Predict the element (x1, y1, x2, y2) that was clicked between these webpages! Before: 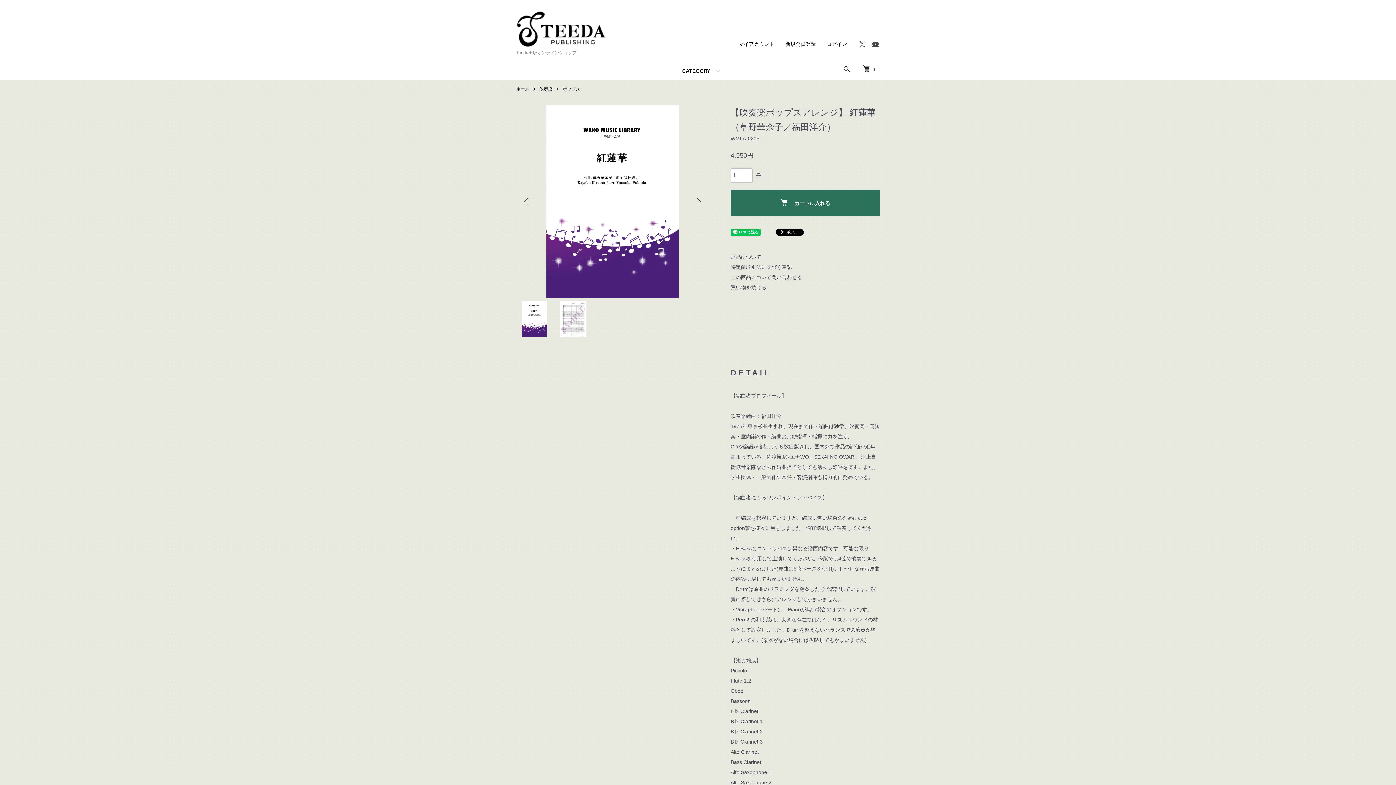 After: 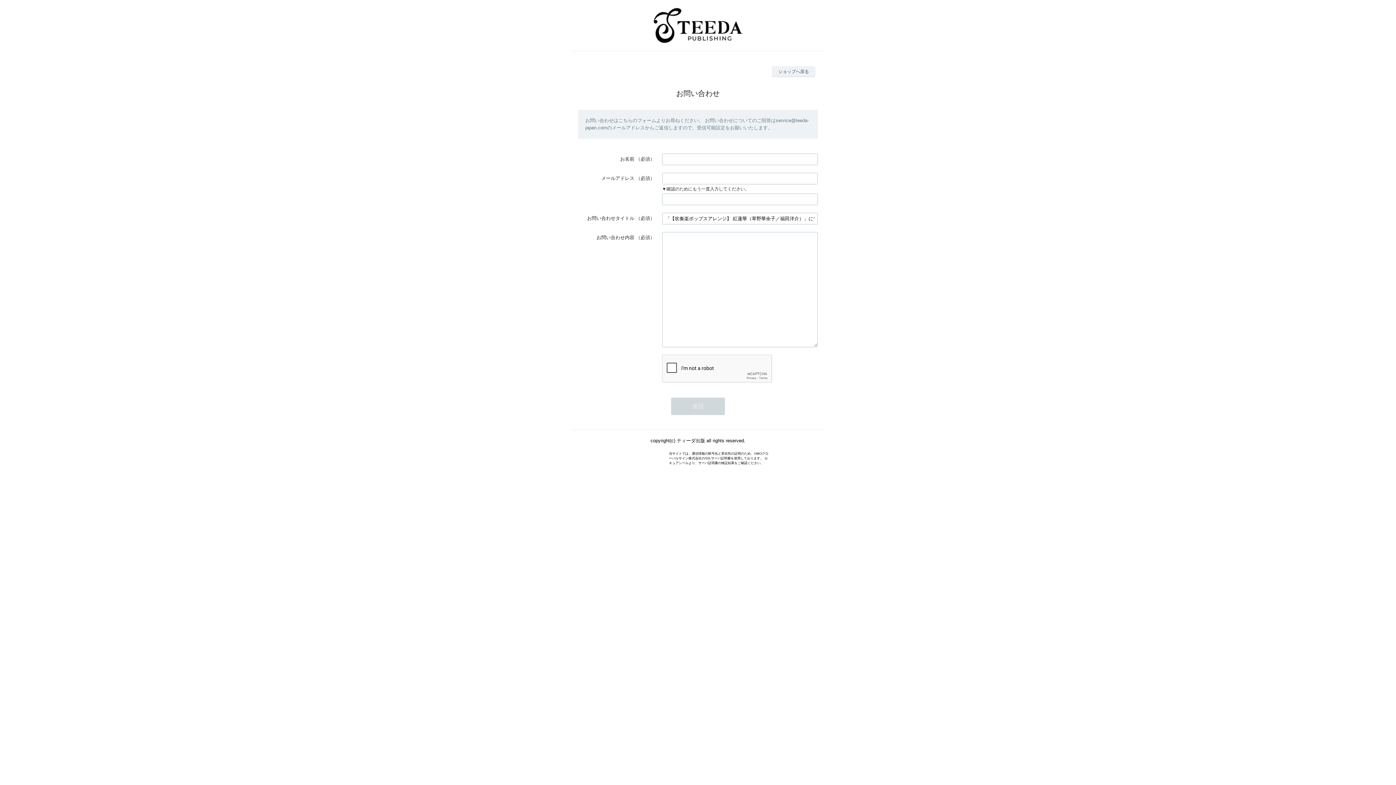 Action: label: この商品について問い合わせる bbox: (730, 274, 802, 280)